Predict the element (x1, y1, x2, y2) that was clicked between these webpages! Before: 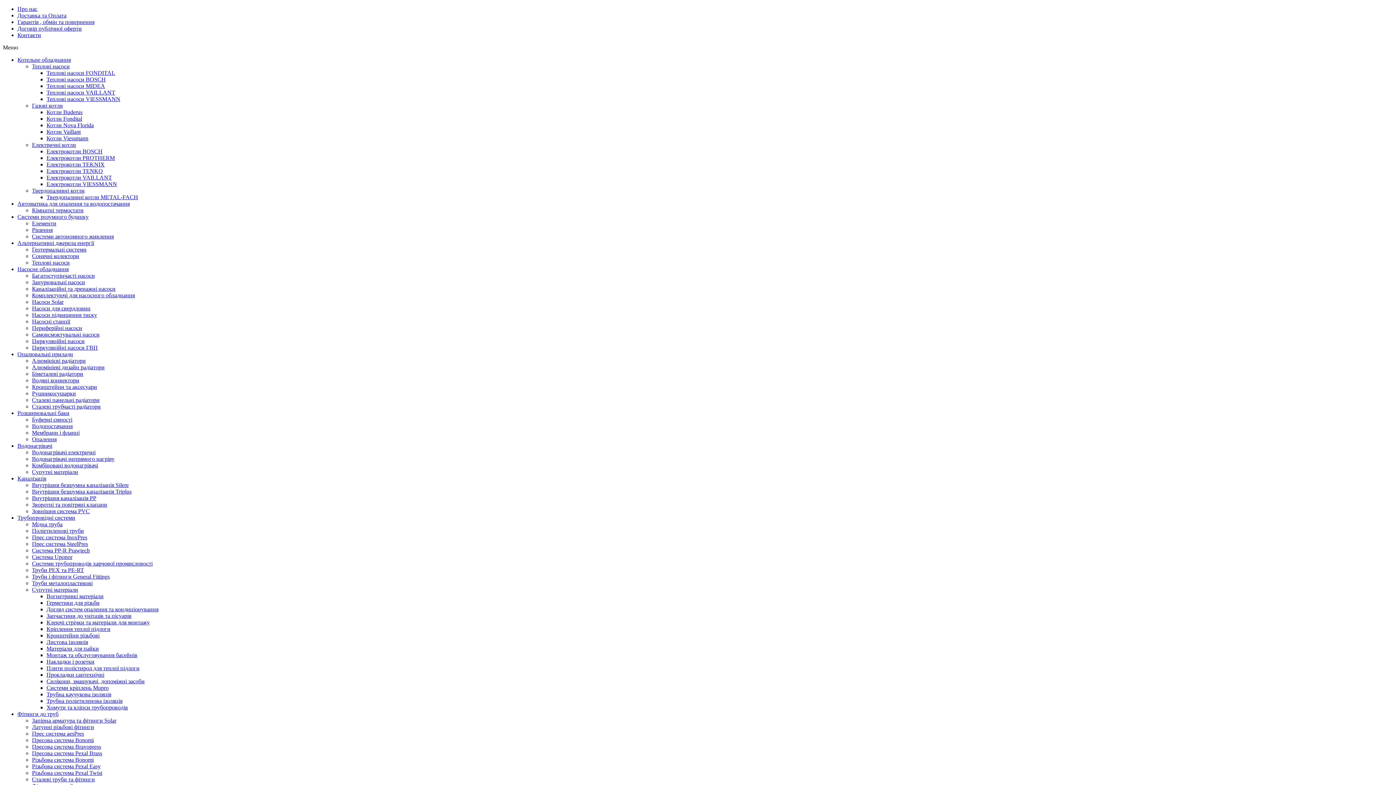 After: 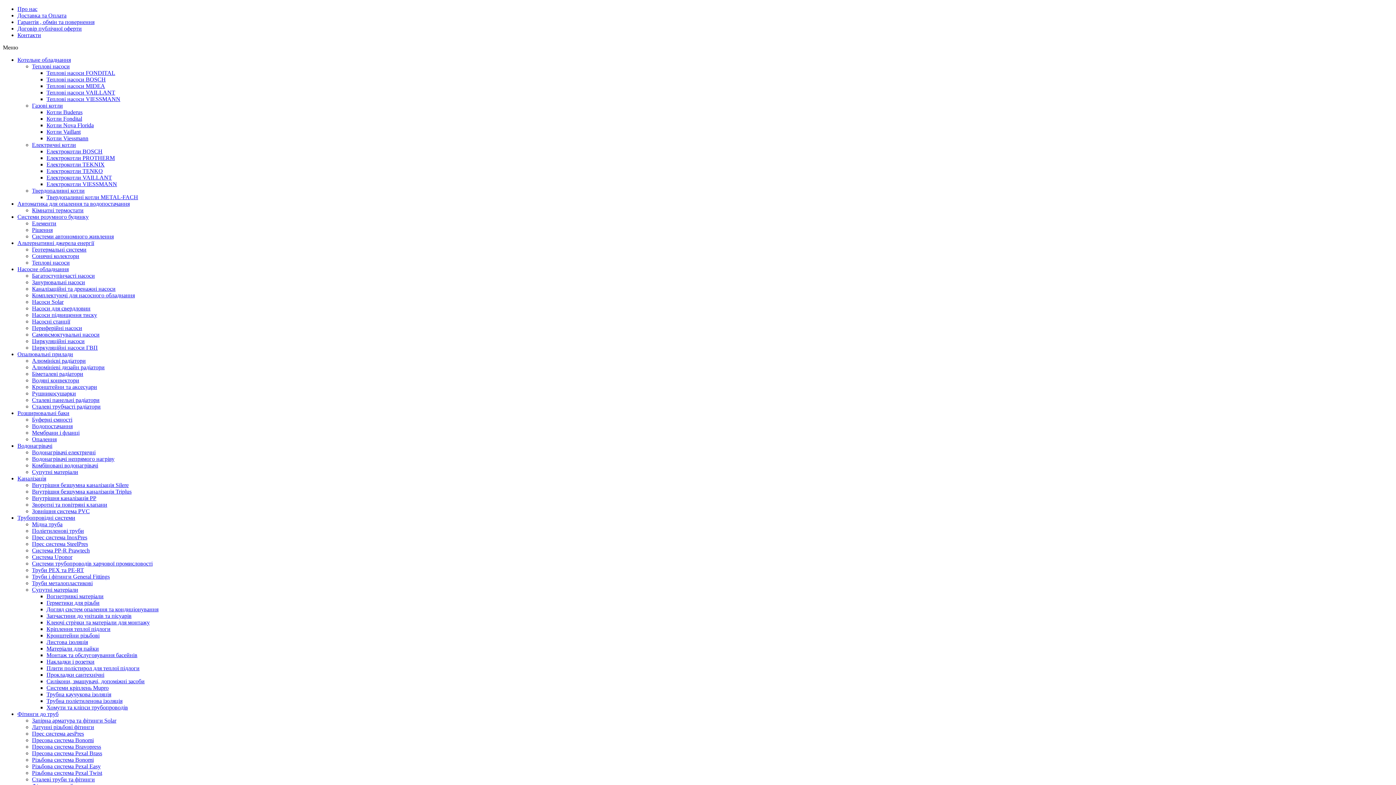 Action: bbox: (46, 109, 82, 115) label: Котли Buderus